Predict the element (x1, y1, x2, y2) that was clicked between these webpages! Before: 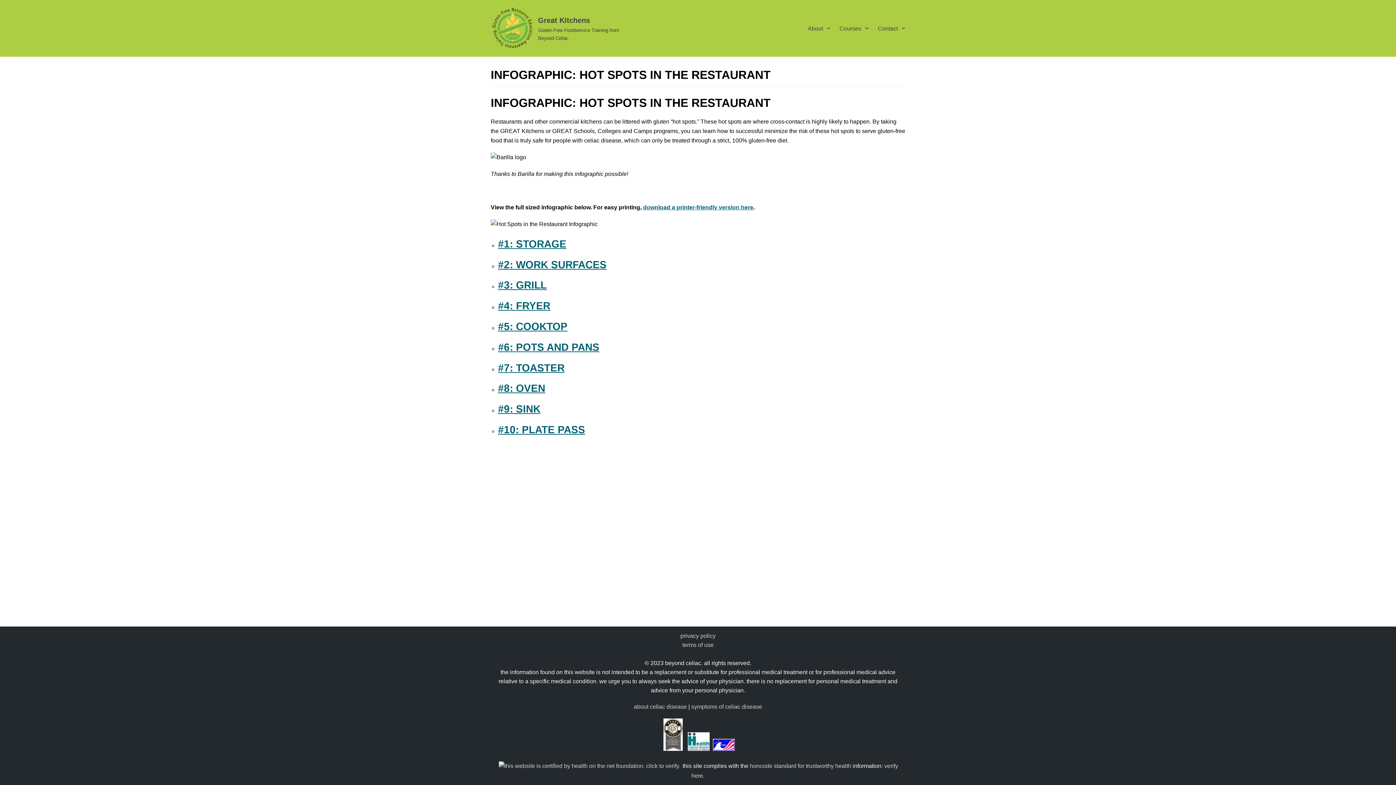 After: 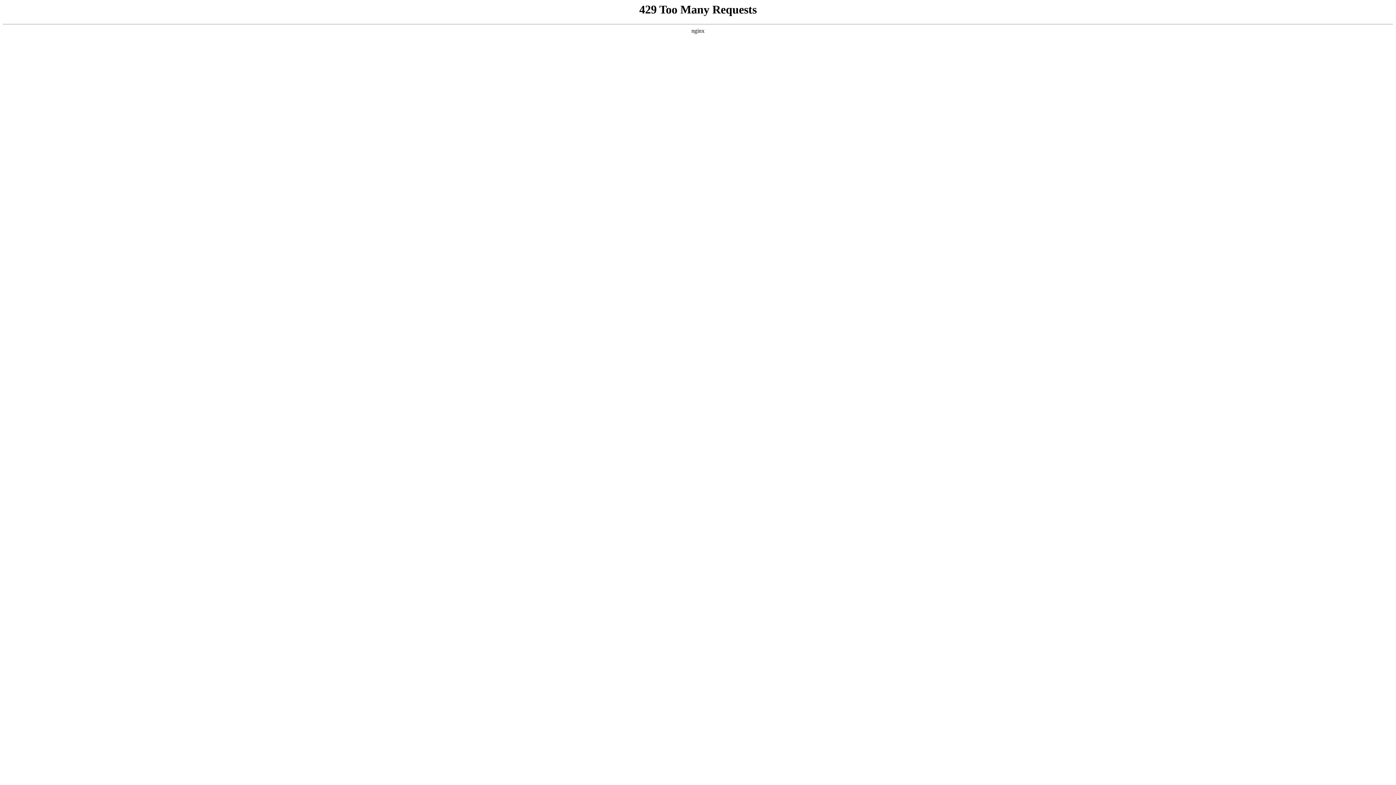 Action: bbox: (691, 704, 762, 710) label: symptoms of celiac disease